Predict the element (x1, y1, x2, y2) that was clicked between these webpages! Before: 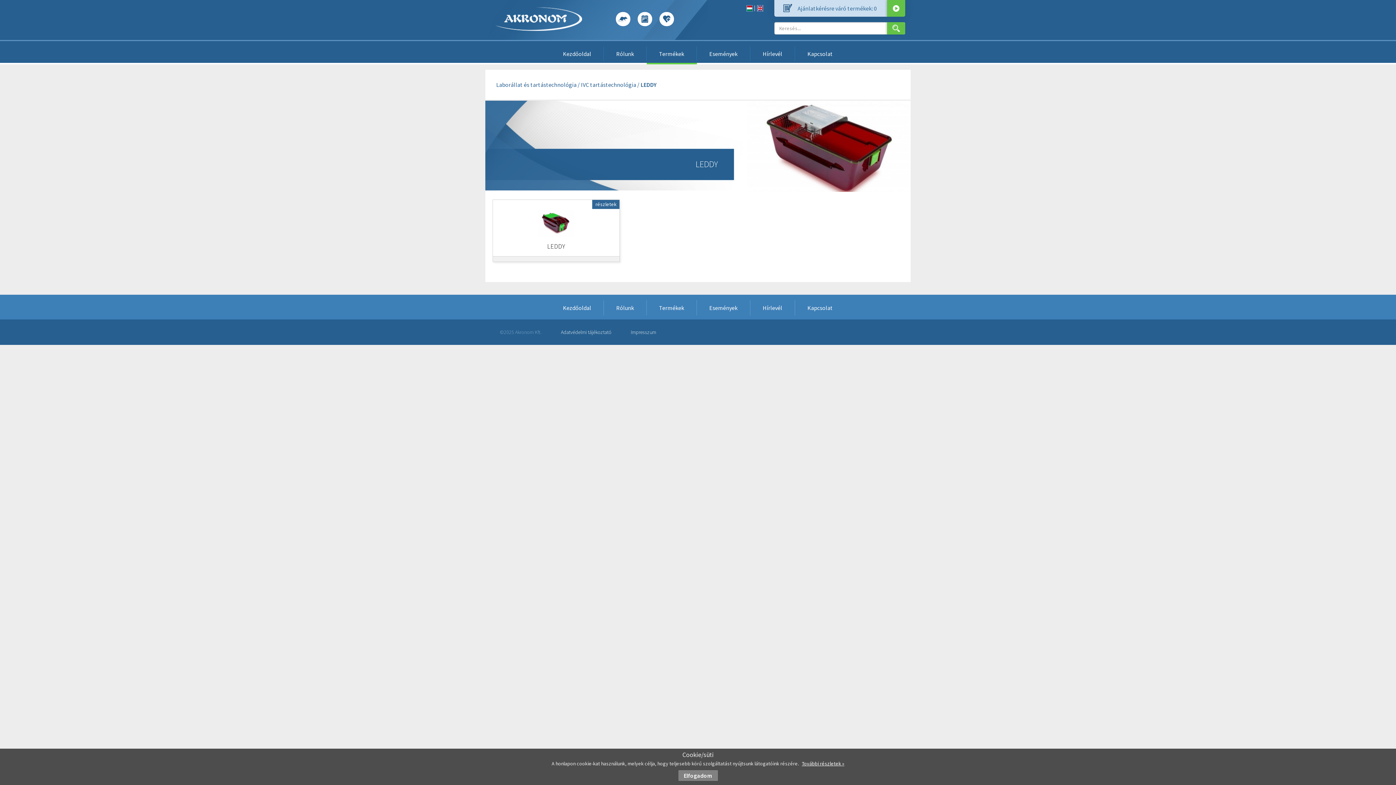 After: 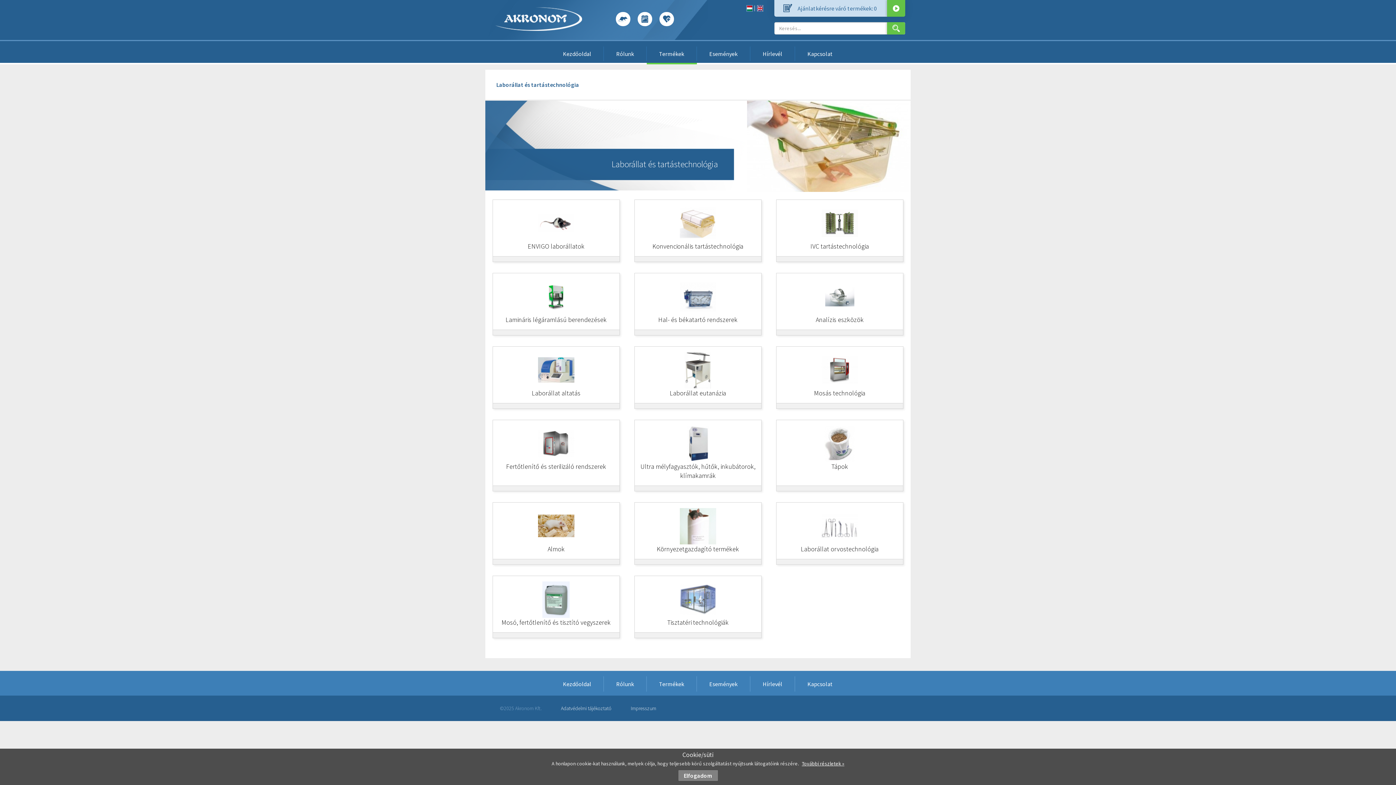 Action: label: Laborállat és tartástechnológia bbox: (496, 81, 576, 88)